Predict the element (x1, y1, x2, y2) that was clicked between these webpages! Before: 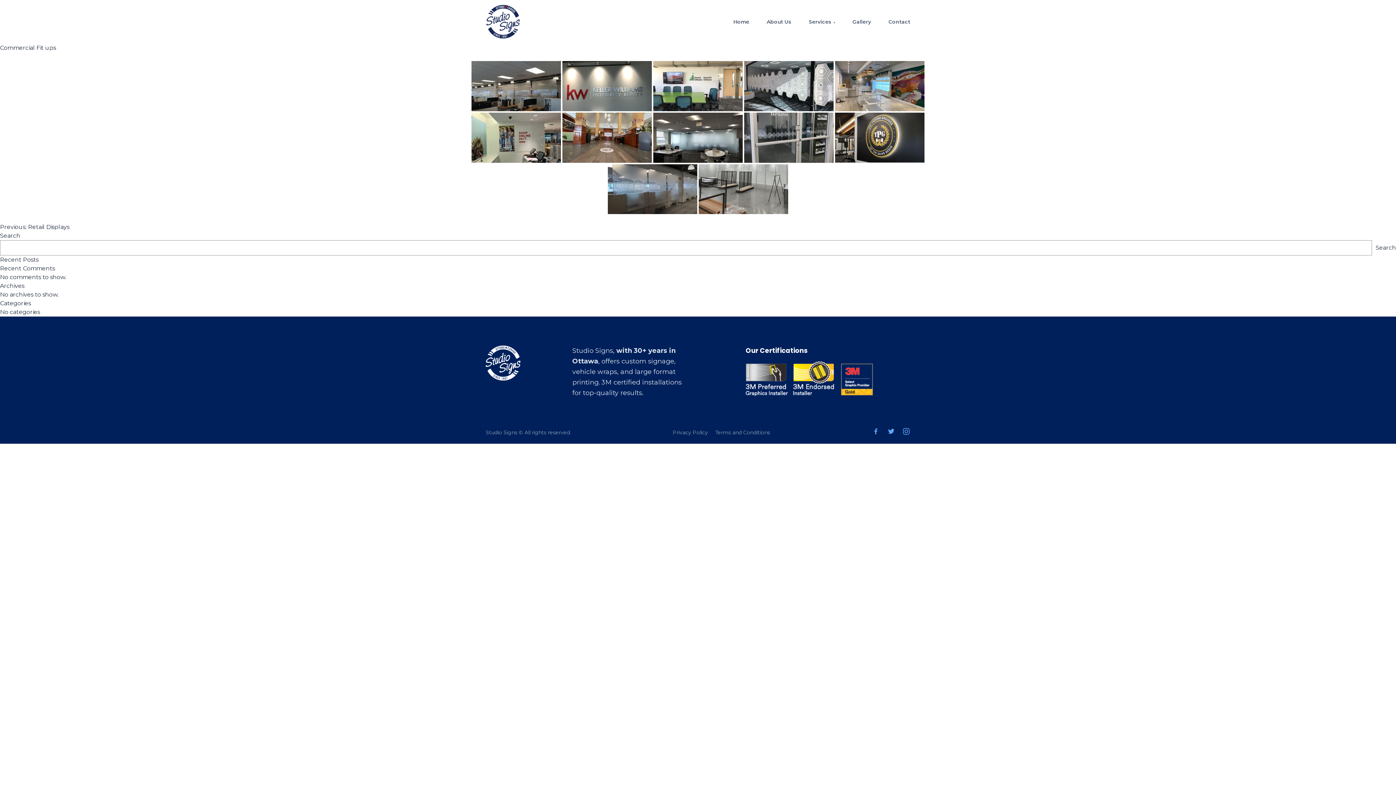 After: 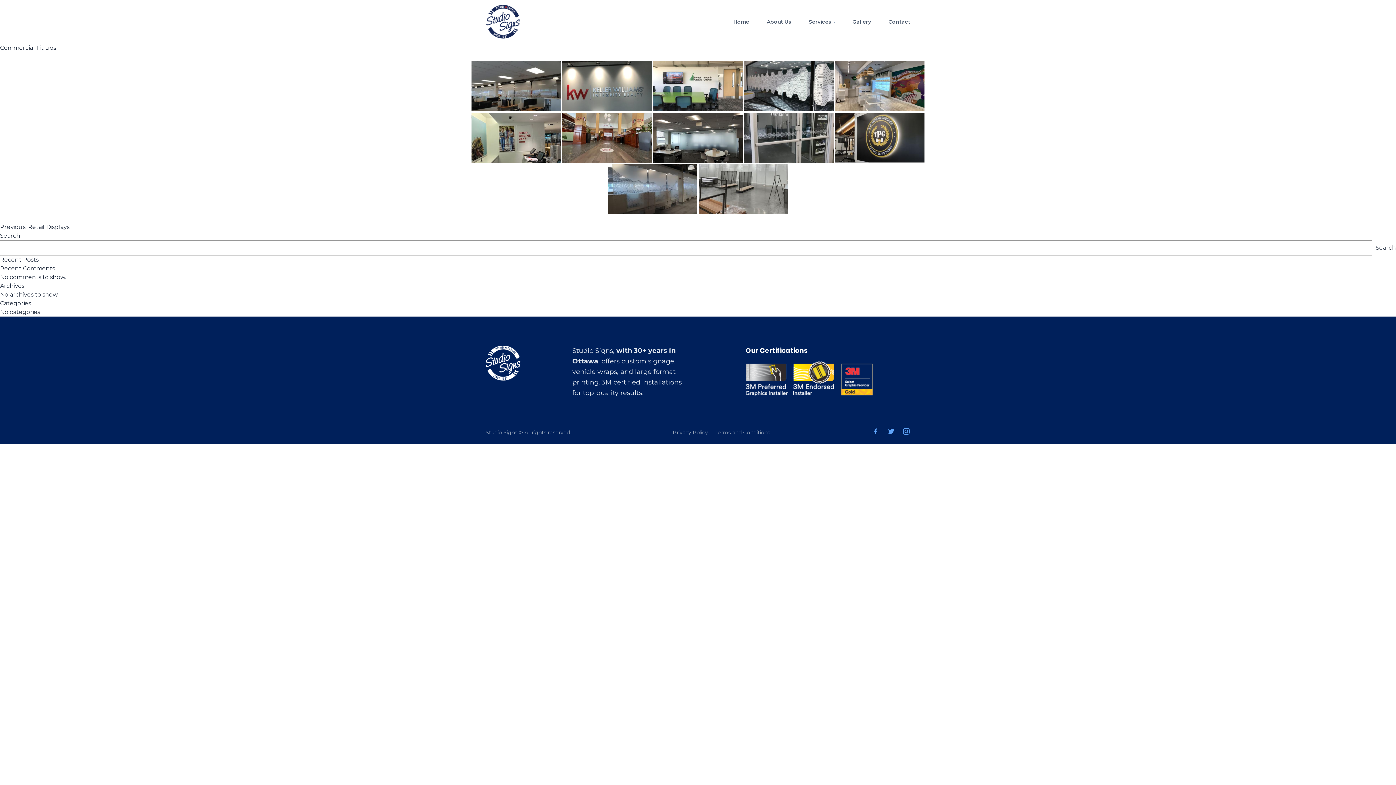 Action: bbox: (884, 427, 898, 435)